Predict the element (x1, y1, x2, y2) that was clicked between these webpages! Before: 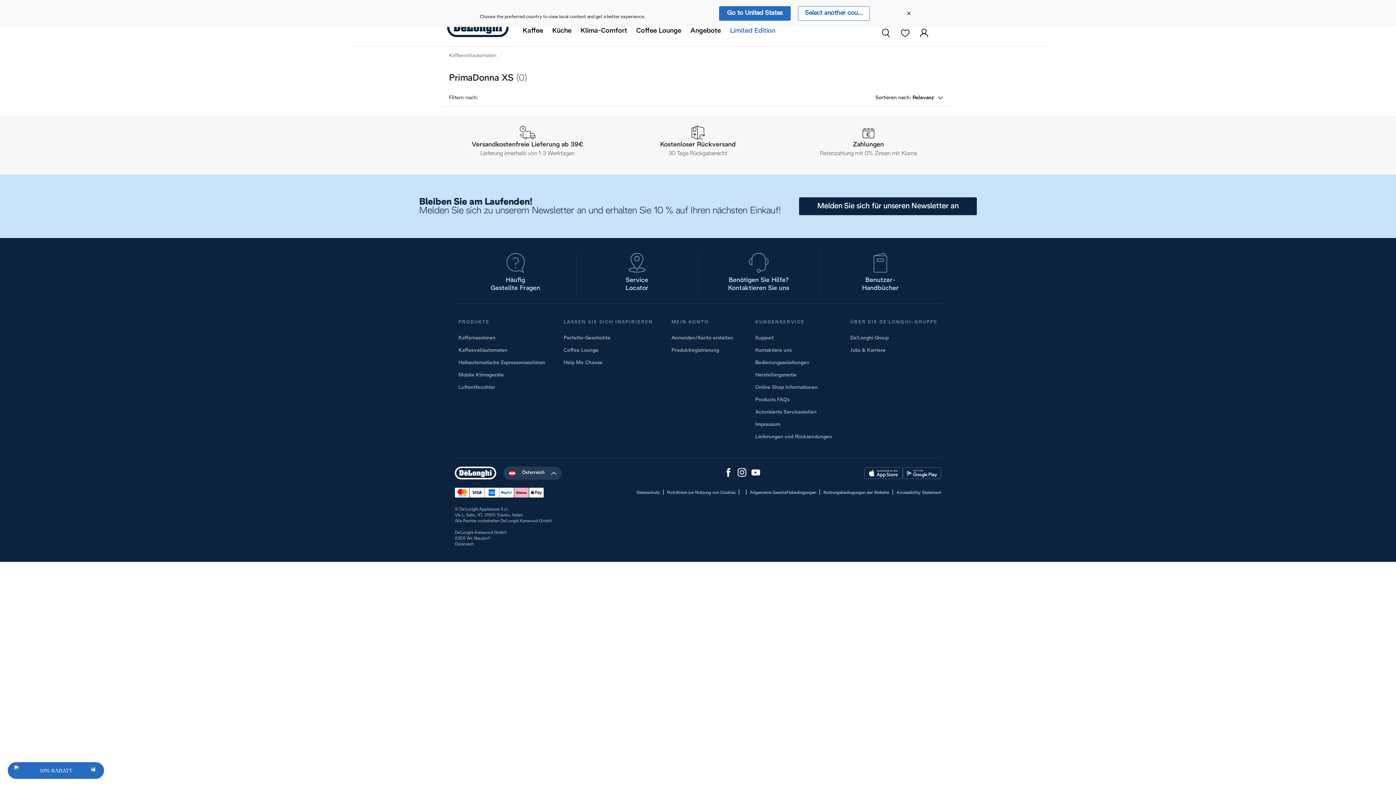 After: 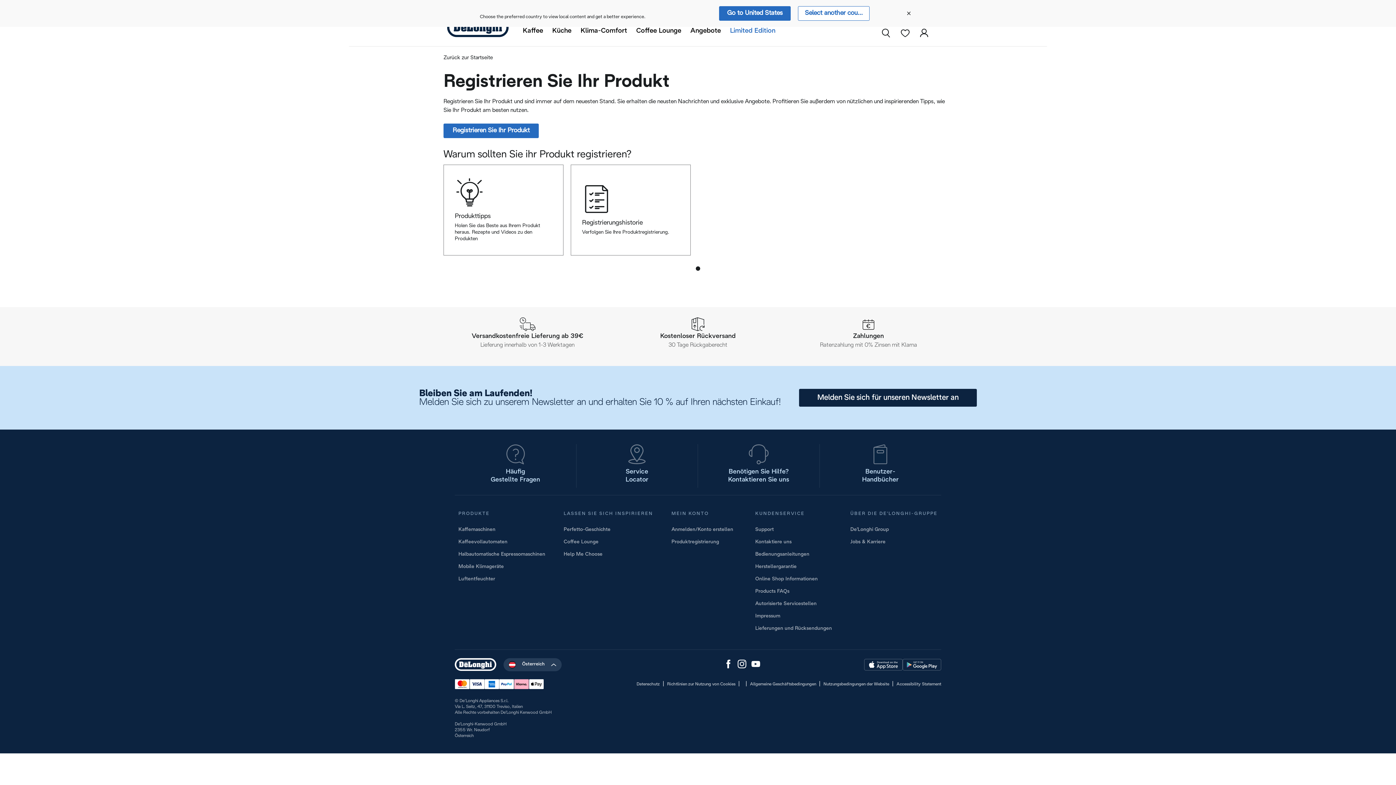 Action: bbox: (671, 348, 719, 353) label: Produktregistrierung